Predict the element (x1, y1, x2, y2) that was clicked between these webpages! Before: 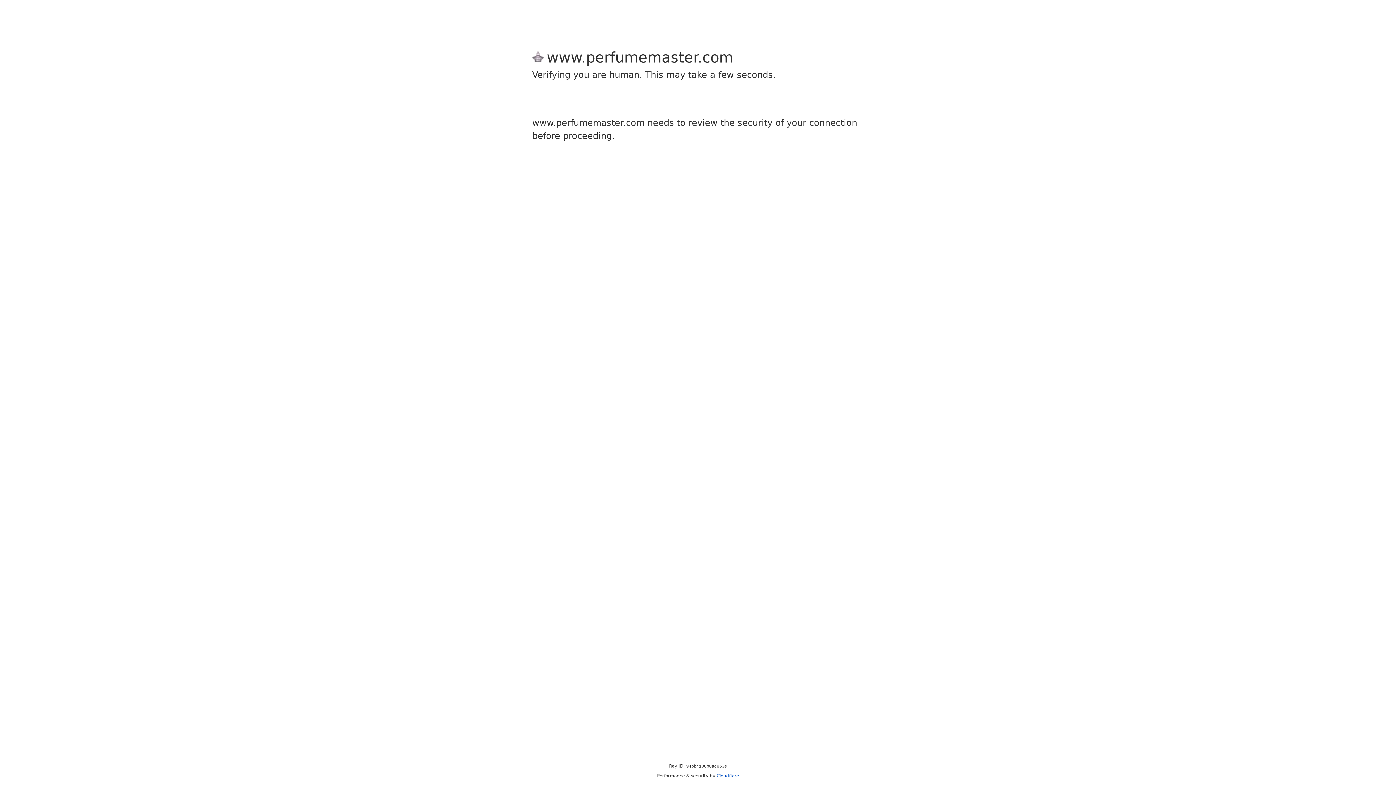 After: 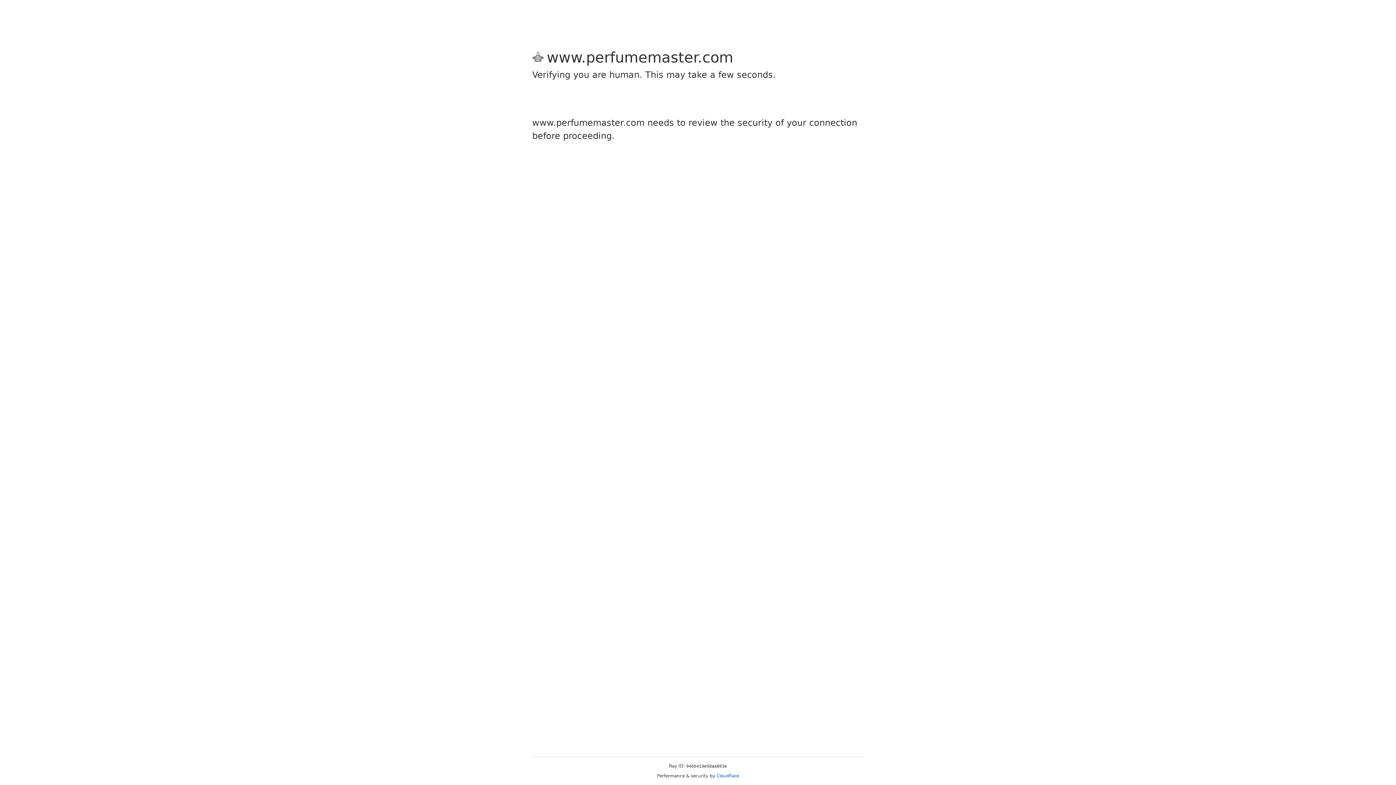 Action: label: Cloudflare bbox: (716, 773, 739, 778)